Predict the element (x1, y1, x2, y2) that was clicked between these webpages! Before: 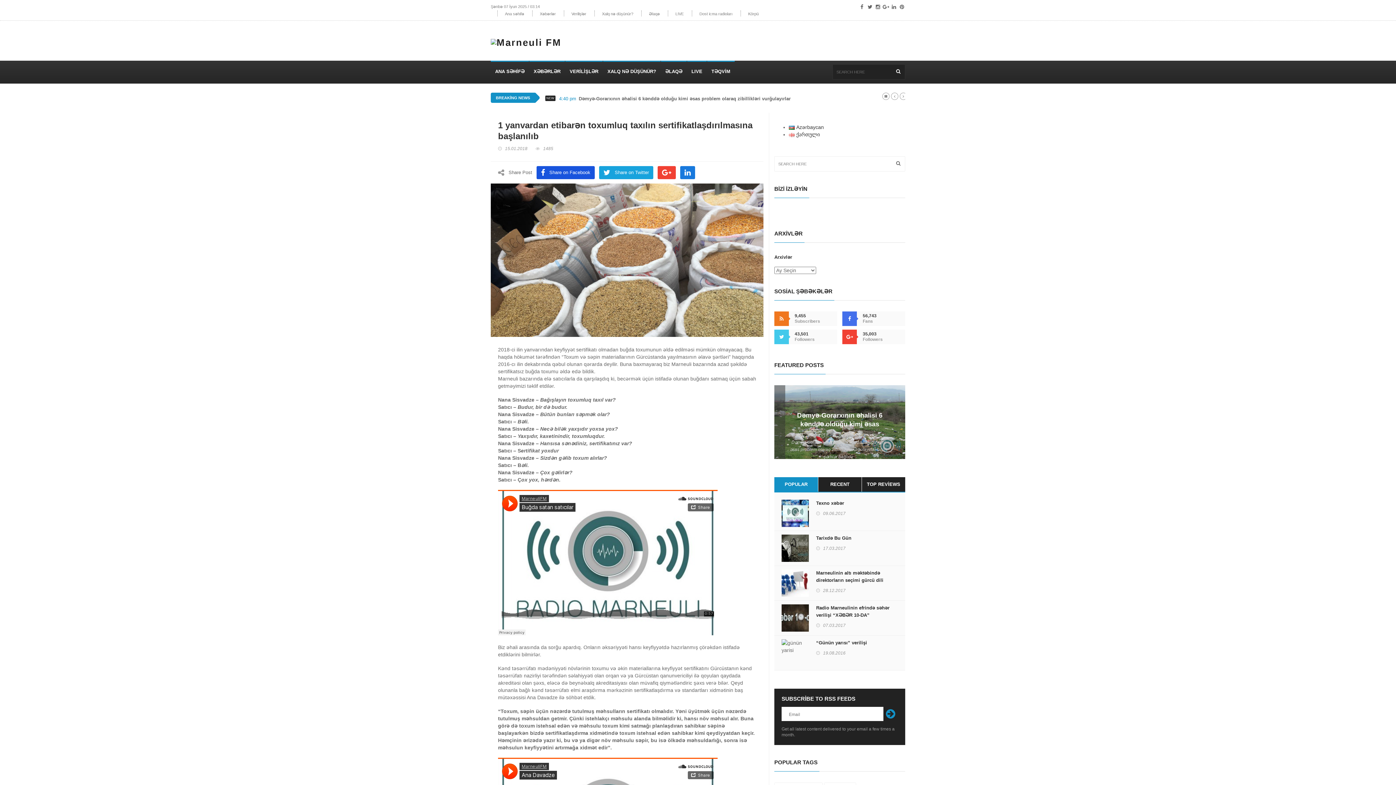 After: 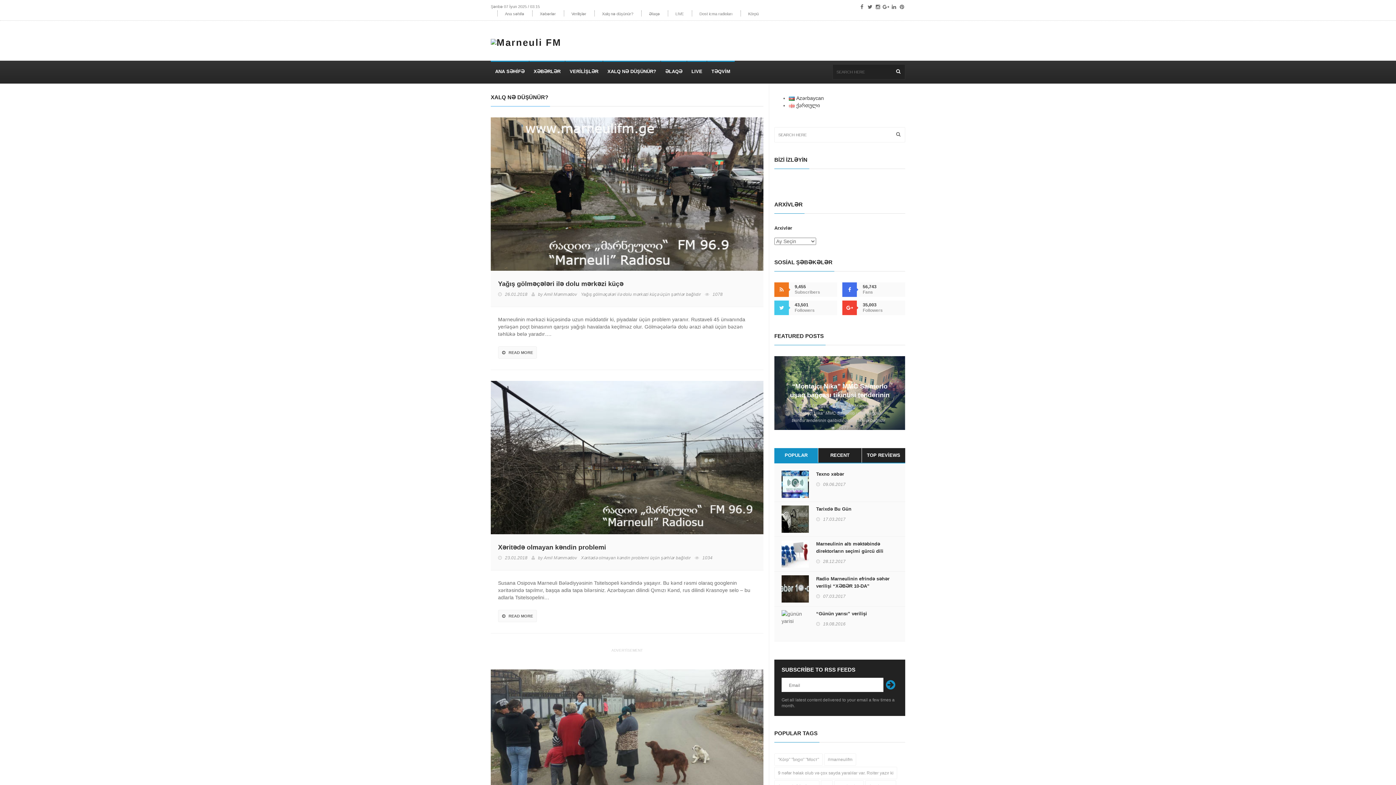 Action: bbox: (603, 60, 660, 82) label: XALQ NƏ DÜŞÜNÜR?